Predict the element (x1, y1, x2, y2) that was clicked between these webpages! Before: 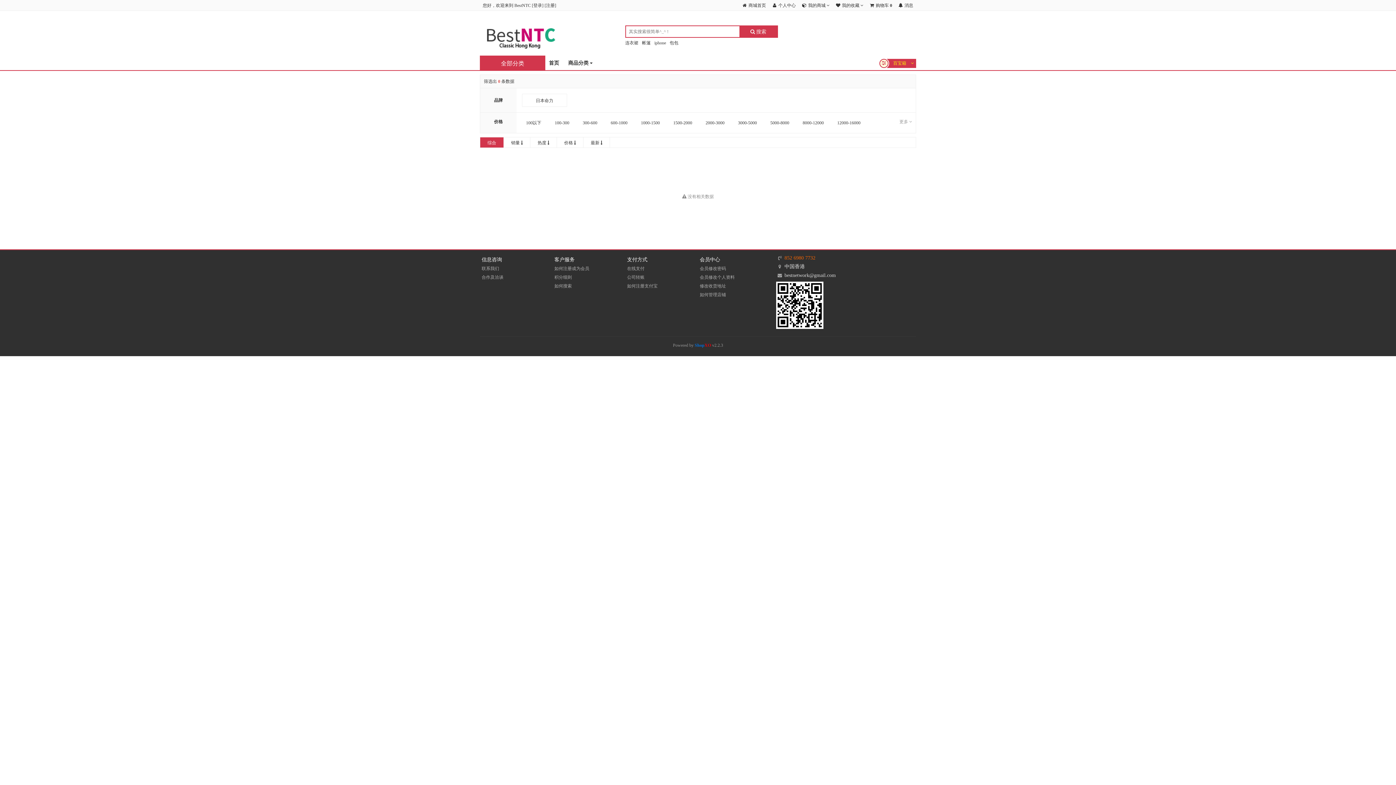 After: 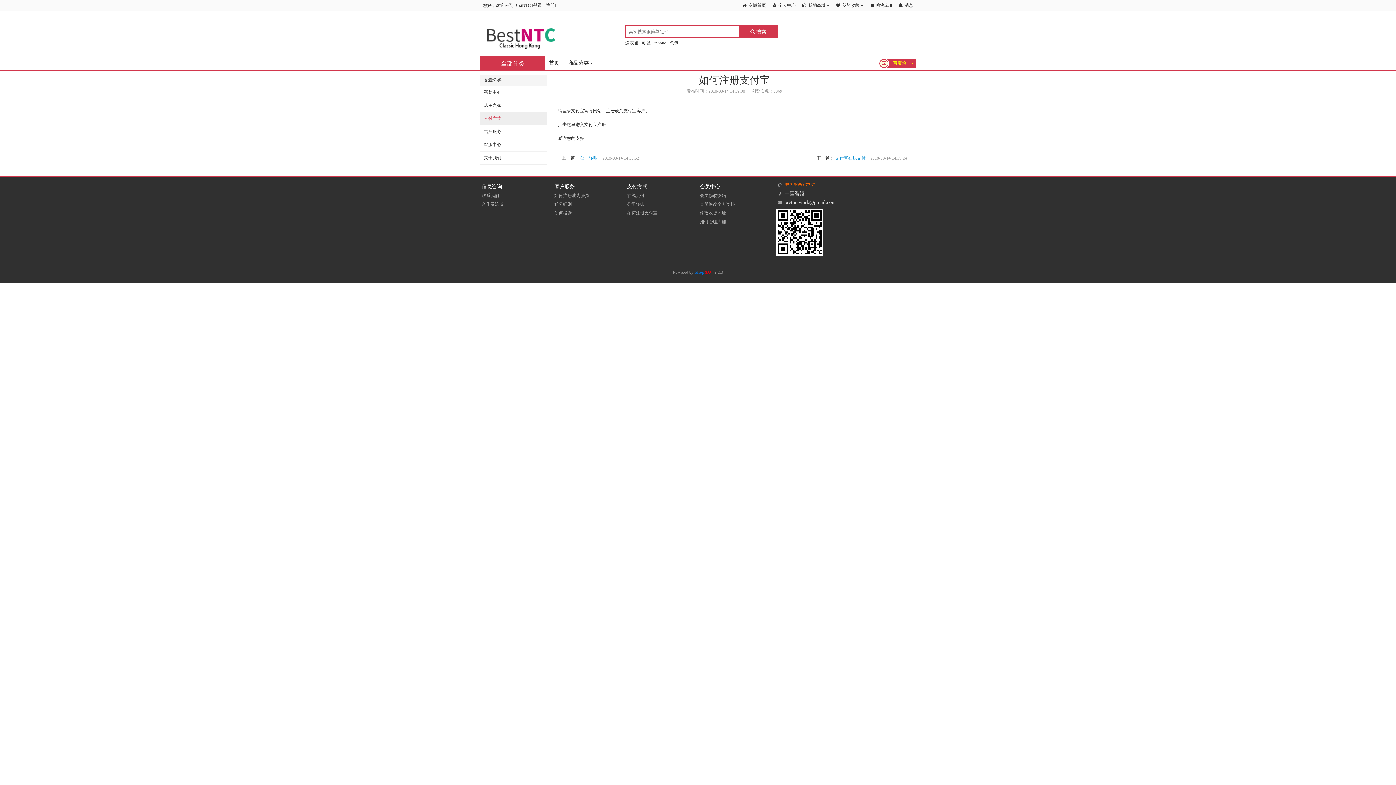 Action: bbox: (627, 283, 657, 288) label: 如何注册支付宝